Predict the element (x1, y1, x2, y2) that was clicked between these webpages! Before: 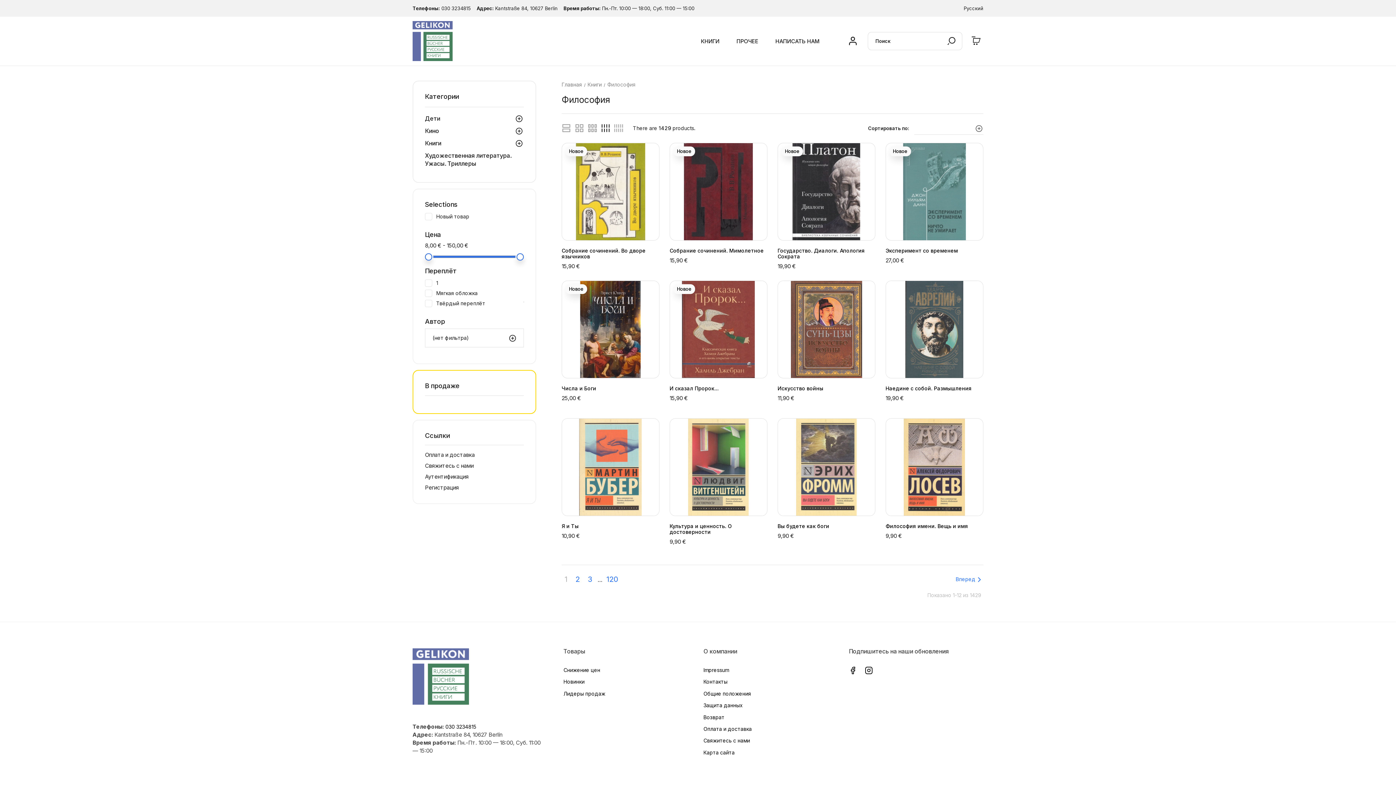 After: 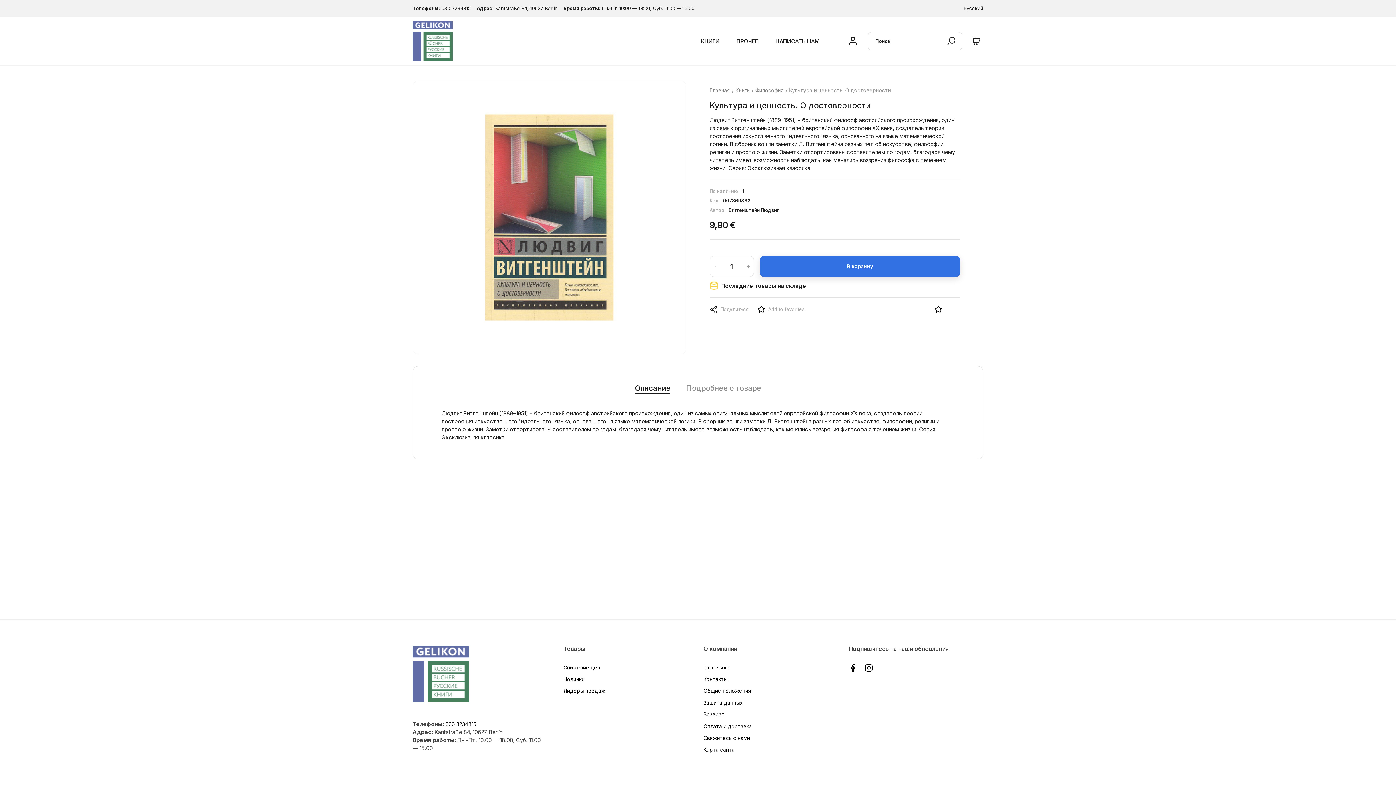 Action: label: Культура и ценность. О достоверности bbox: (669, 523, 732, 535)